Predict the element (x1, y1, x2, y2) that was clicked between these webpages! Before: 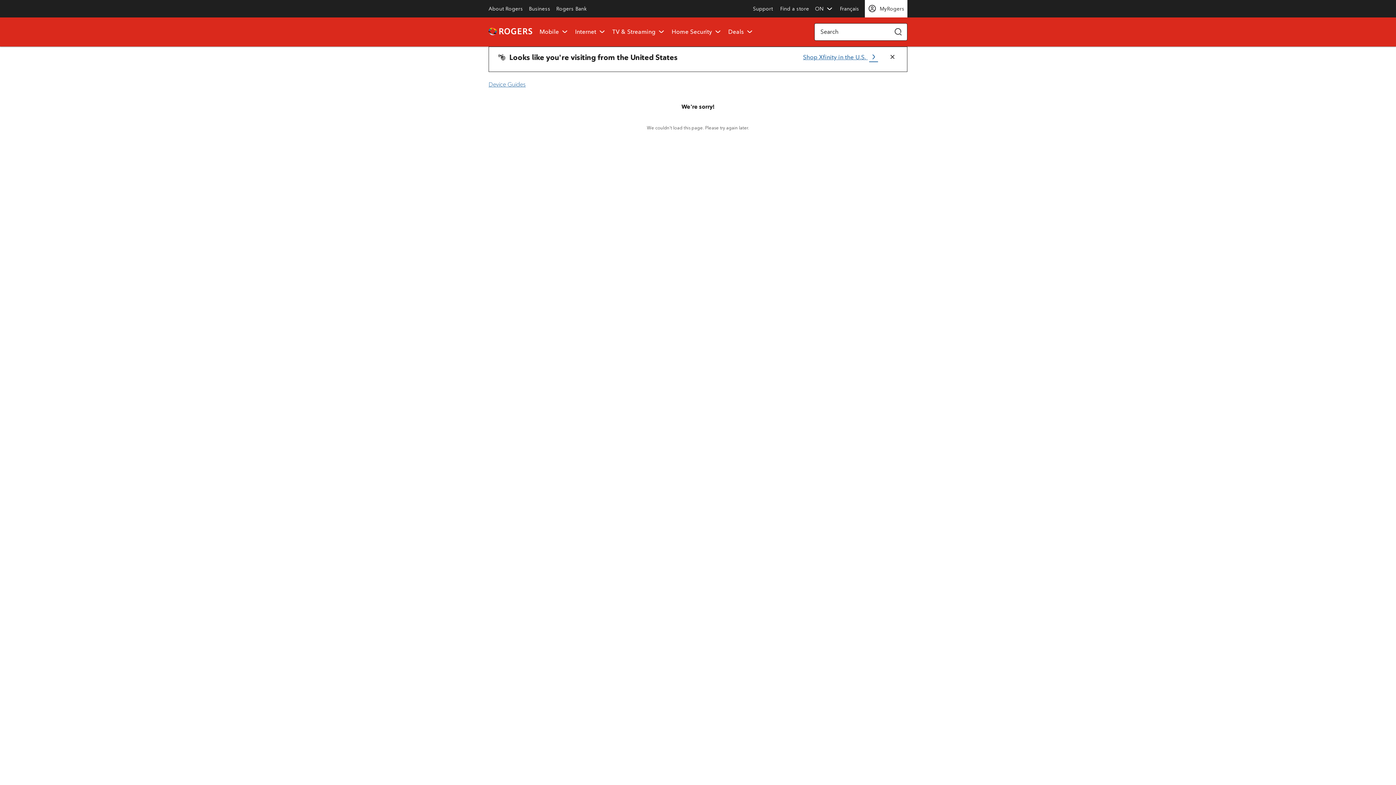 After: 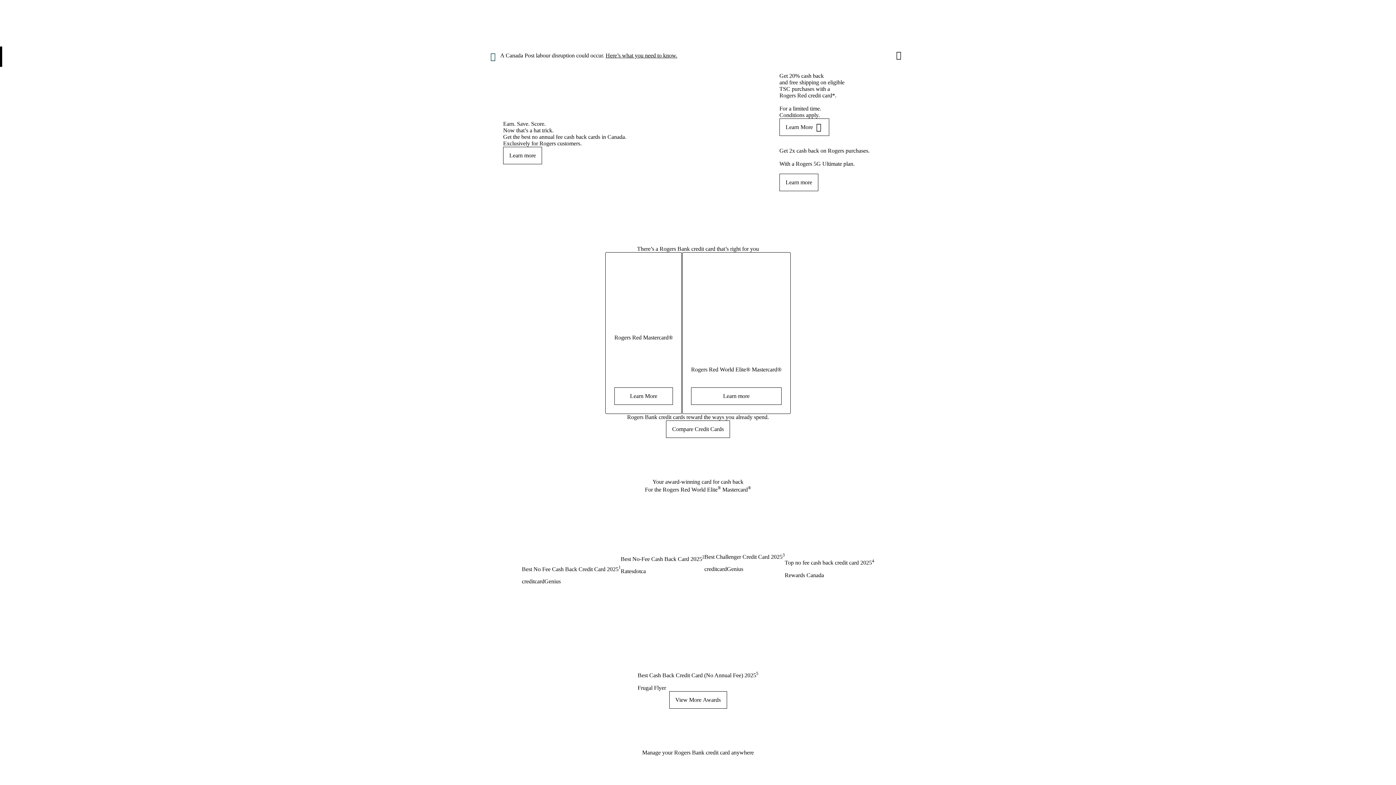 Action: bbox: (553, 0, 589, 17) label: Rogers Bank - external